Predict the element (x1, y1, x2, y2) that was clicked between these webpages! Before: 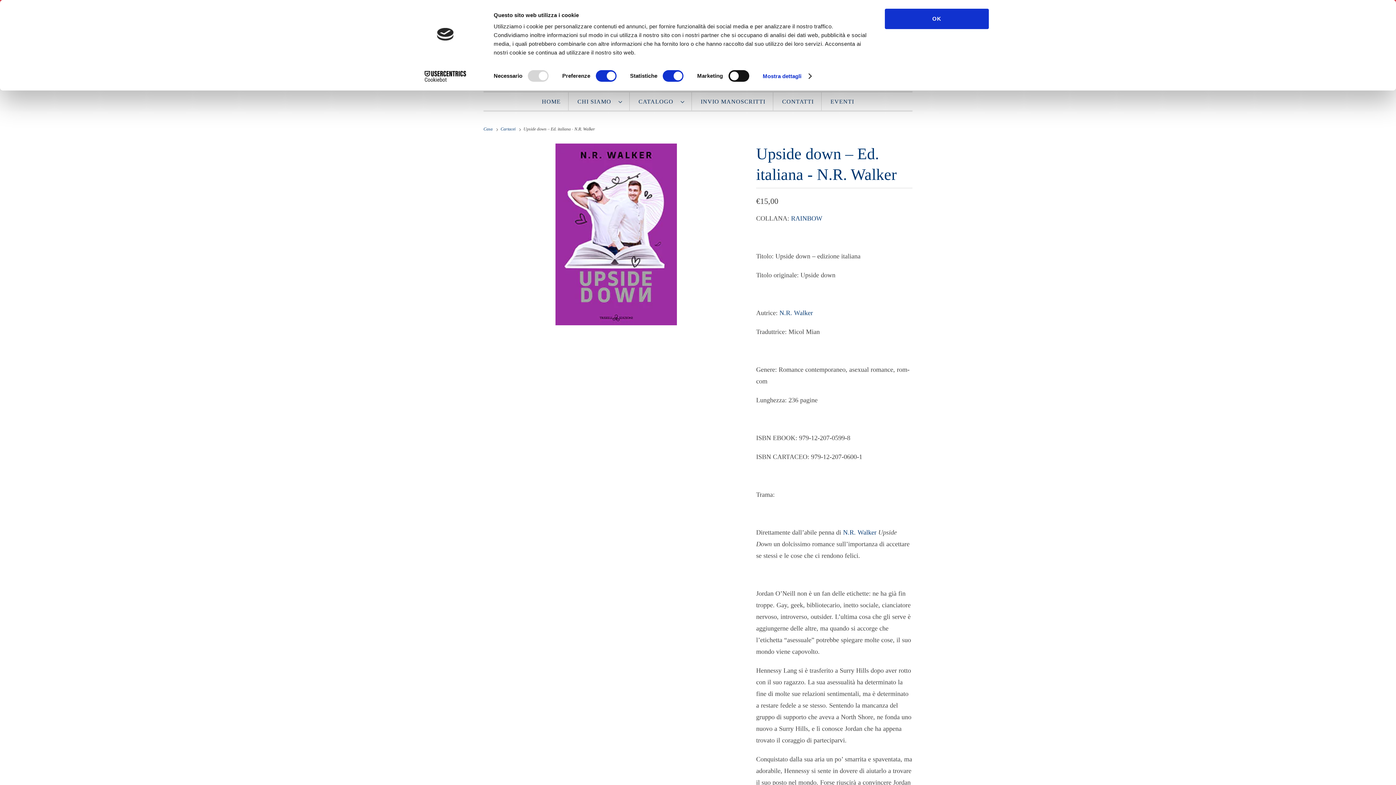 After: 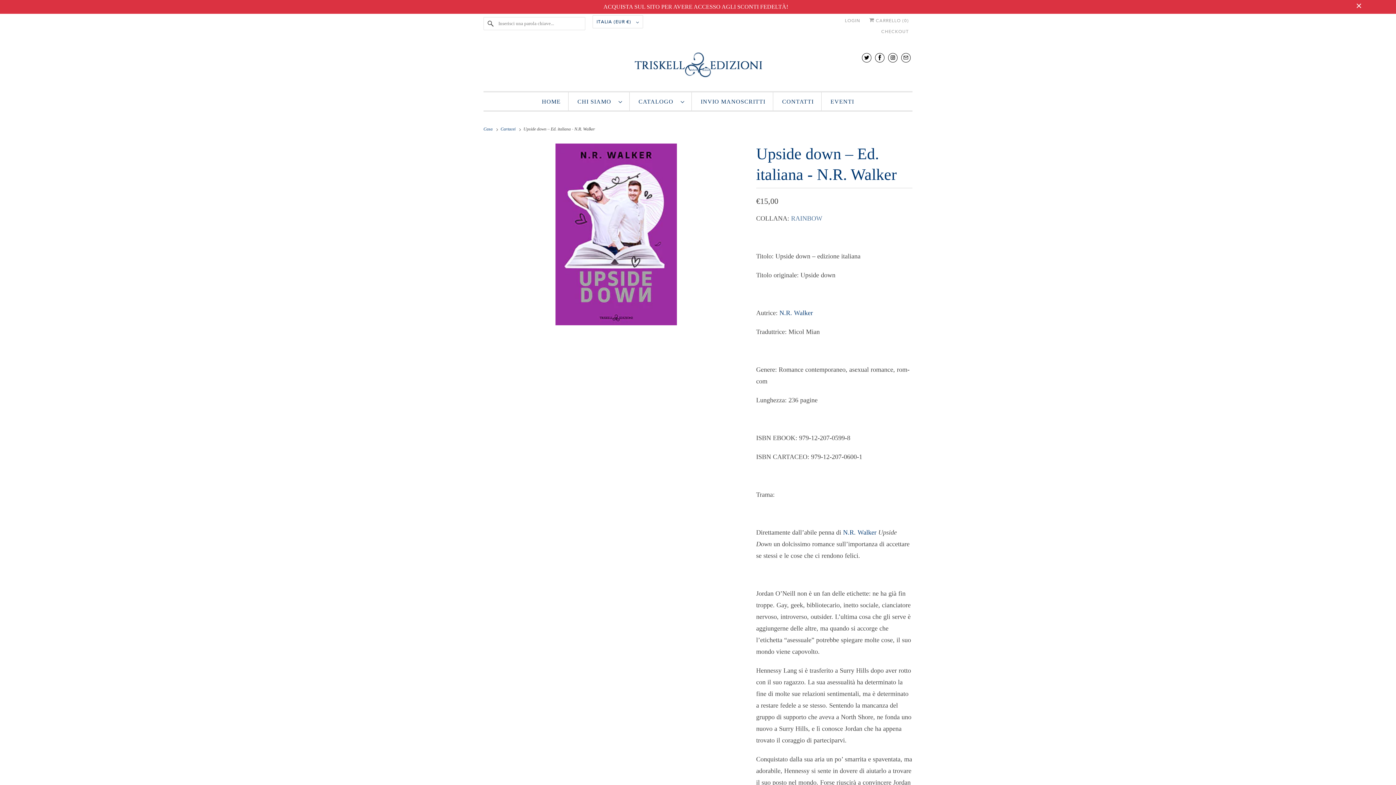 Action: label: RAINBOW bbox: (791, 215, 822, 222)